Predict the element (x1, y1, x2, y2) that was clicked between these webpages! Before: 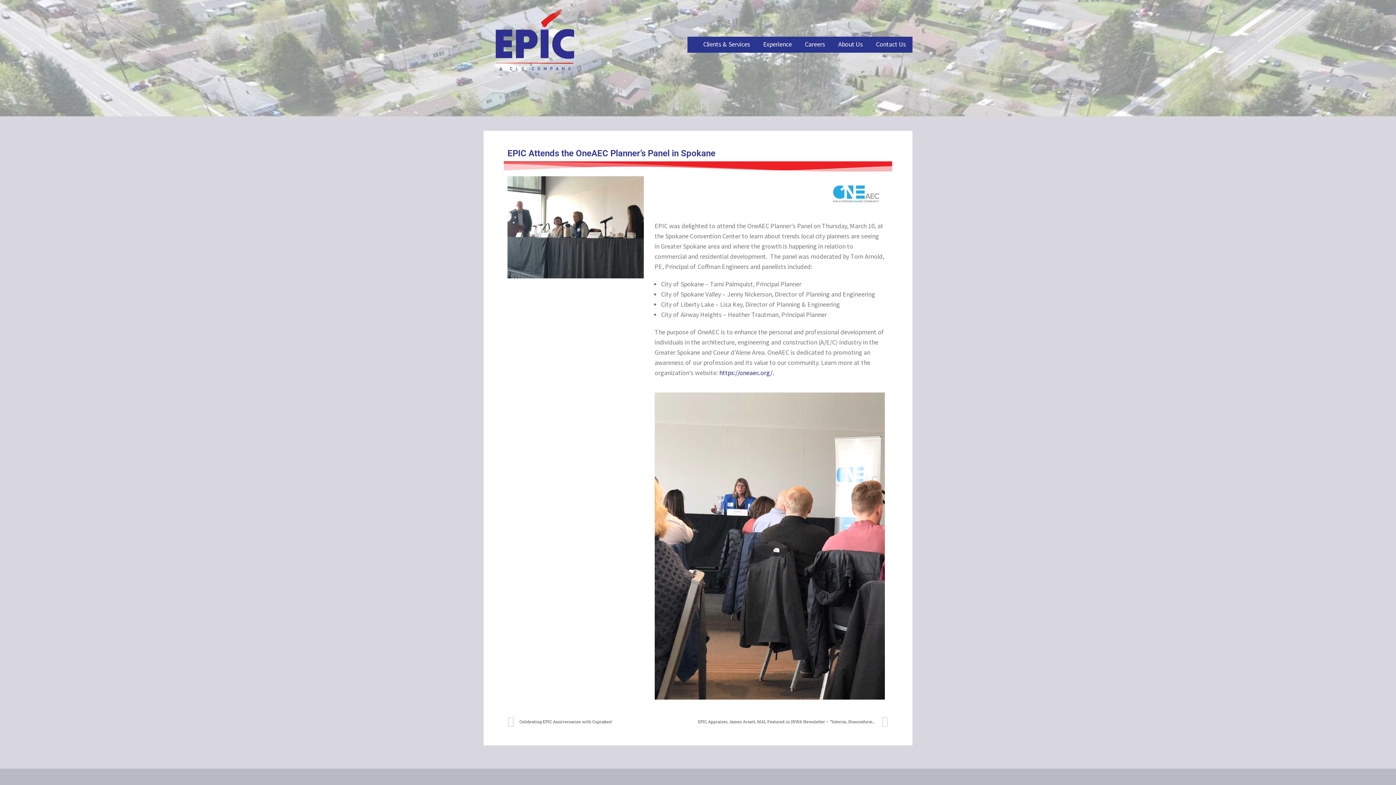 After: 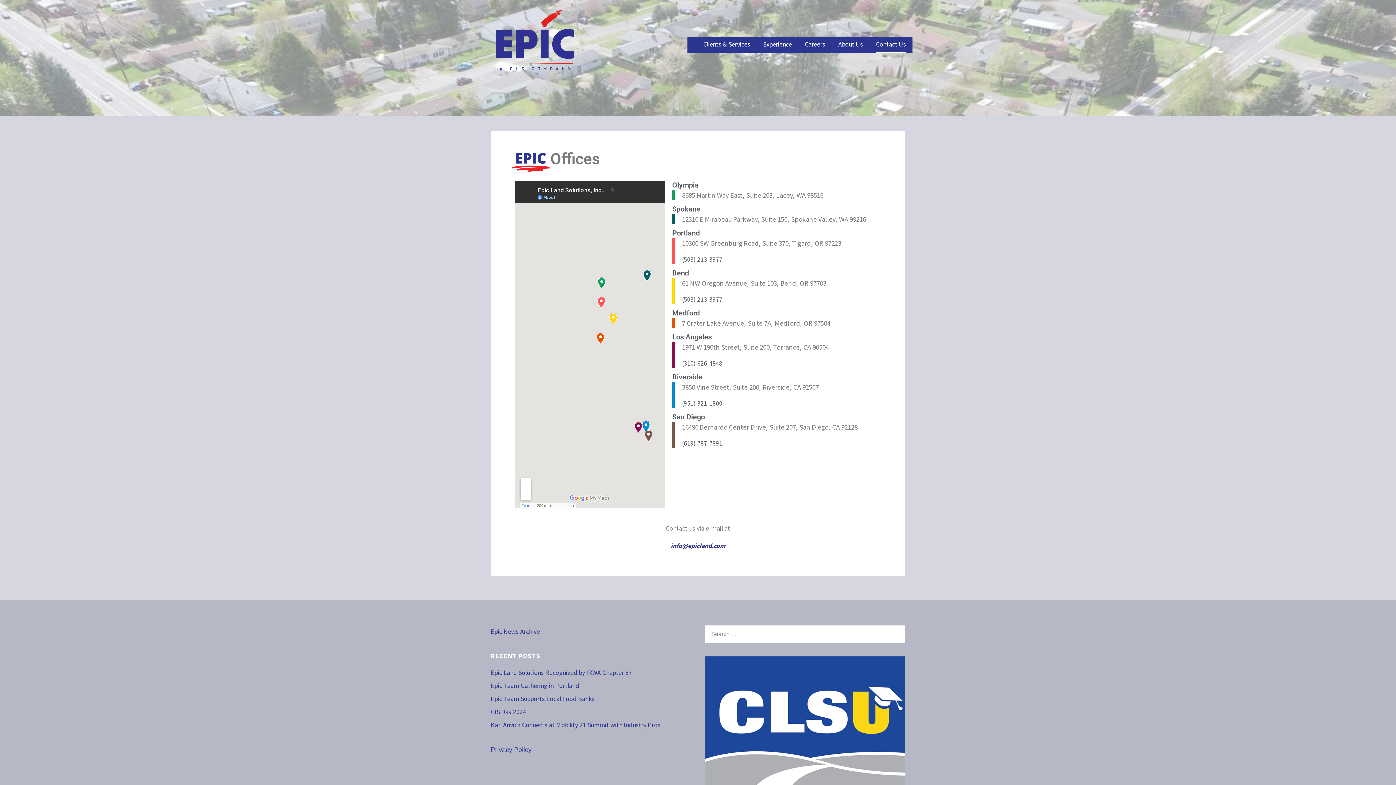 Action: bbox: (876, 36, 906, 52) label: Contact Us